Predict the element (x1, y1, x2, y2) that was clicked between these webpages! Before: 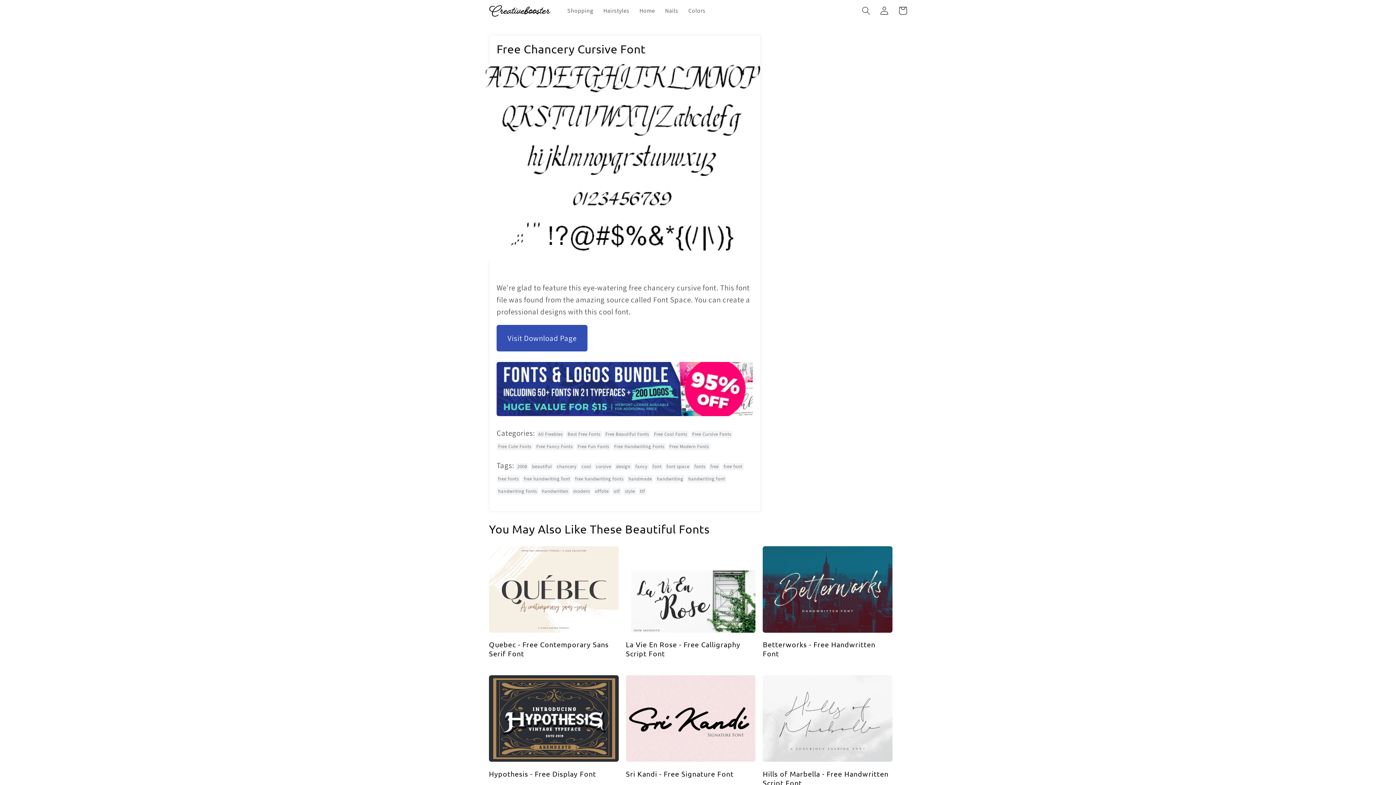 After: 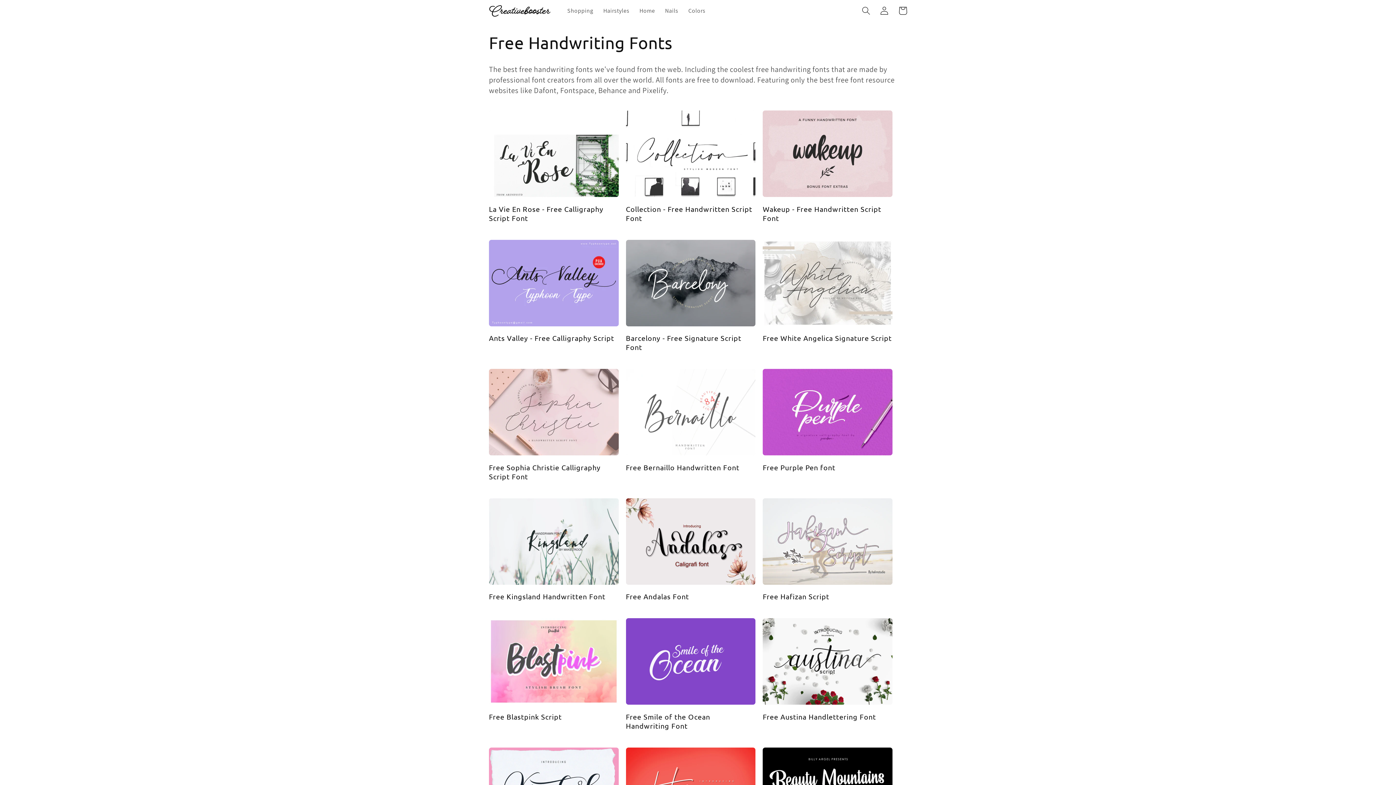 Action: label: Free Handwriting Fonts bbox: (612, 443, 666, 450)